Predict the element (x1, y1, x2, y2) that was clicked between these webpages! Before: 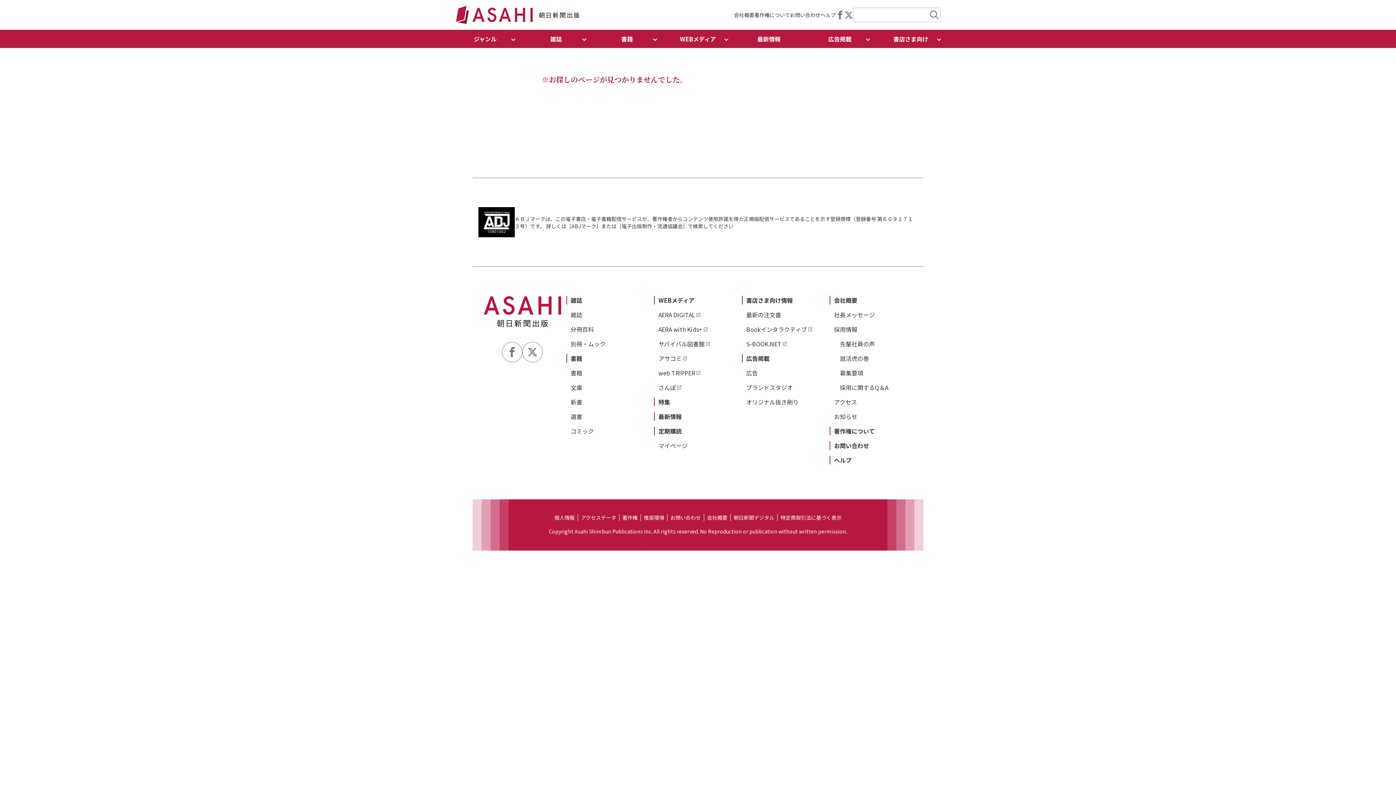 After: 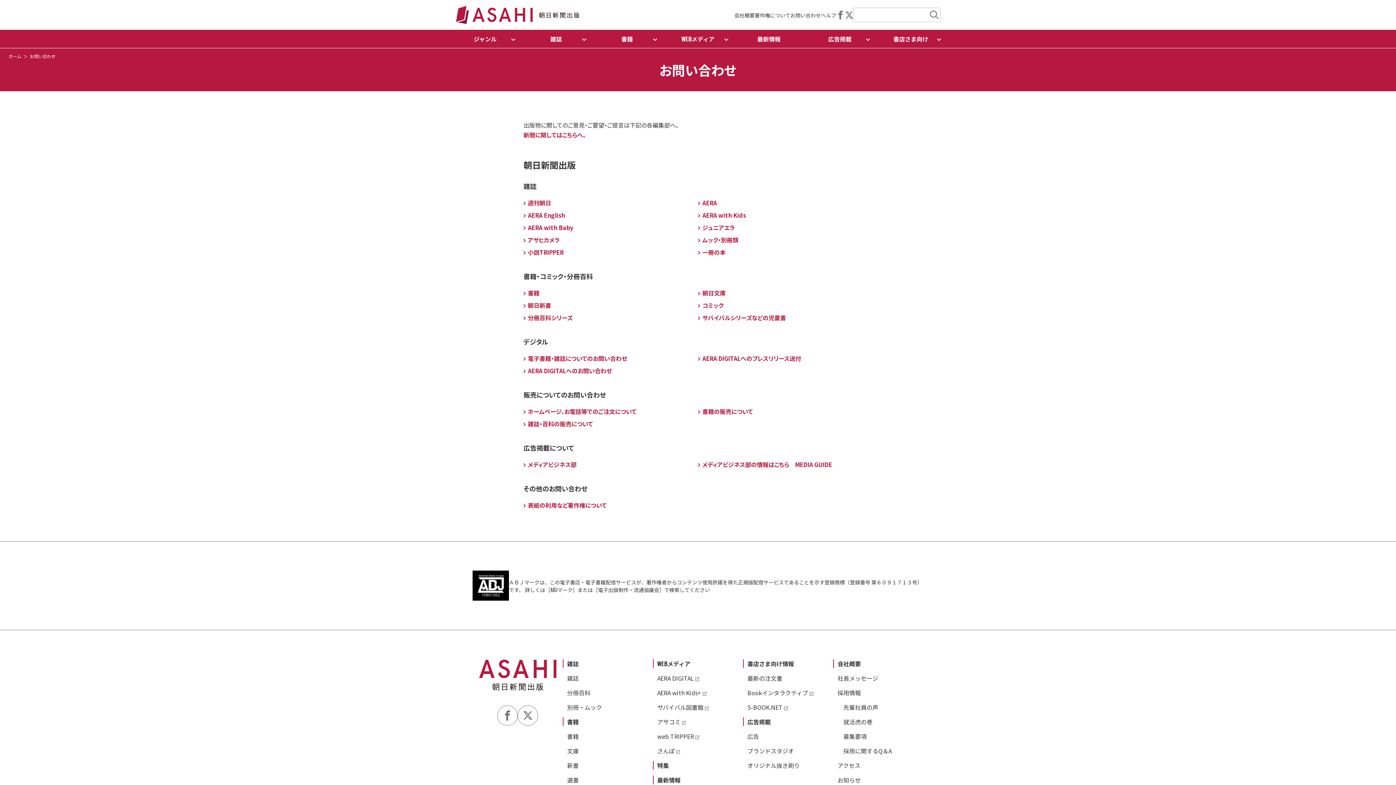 Action: label: お問い合わせ bbox: (667, 514, 704, 521)